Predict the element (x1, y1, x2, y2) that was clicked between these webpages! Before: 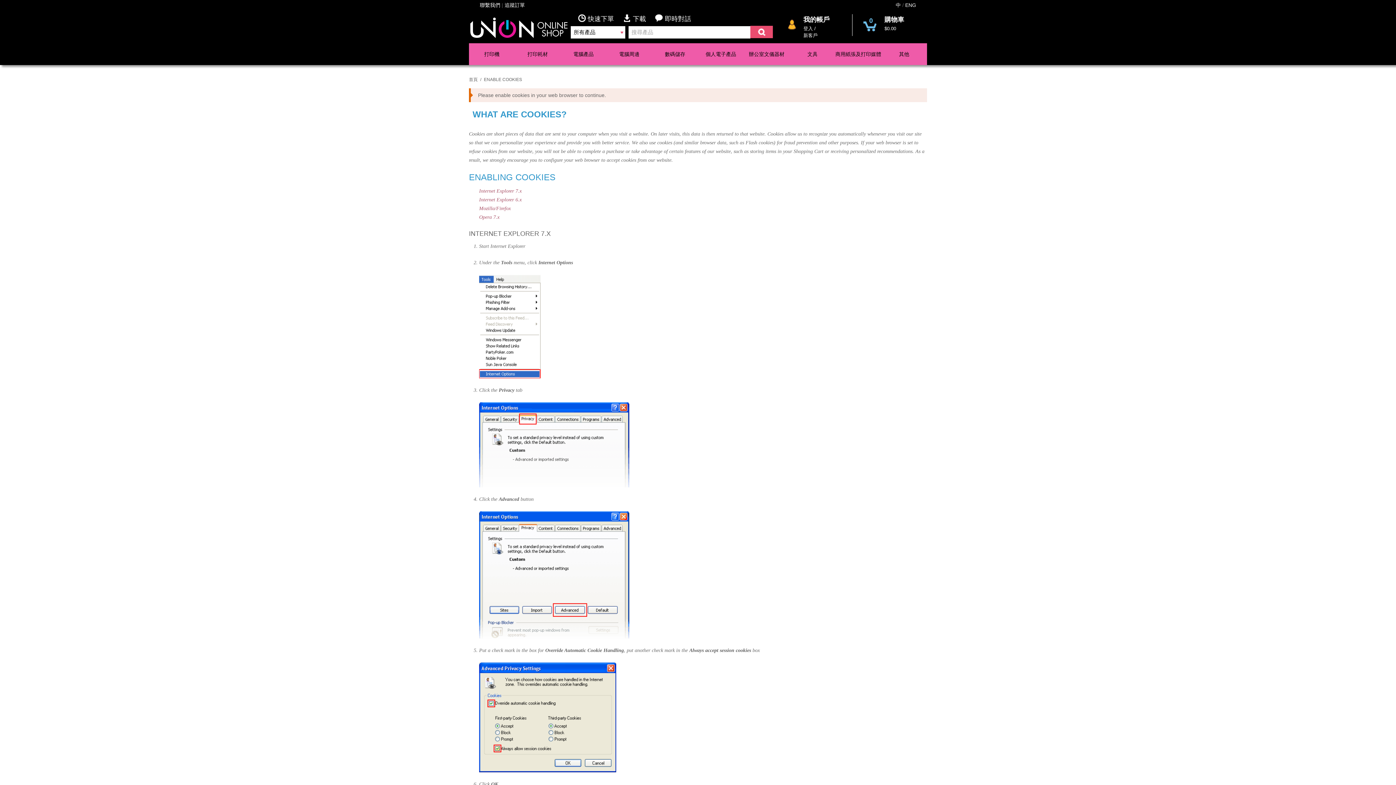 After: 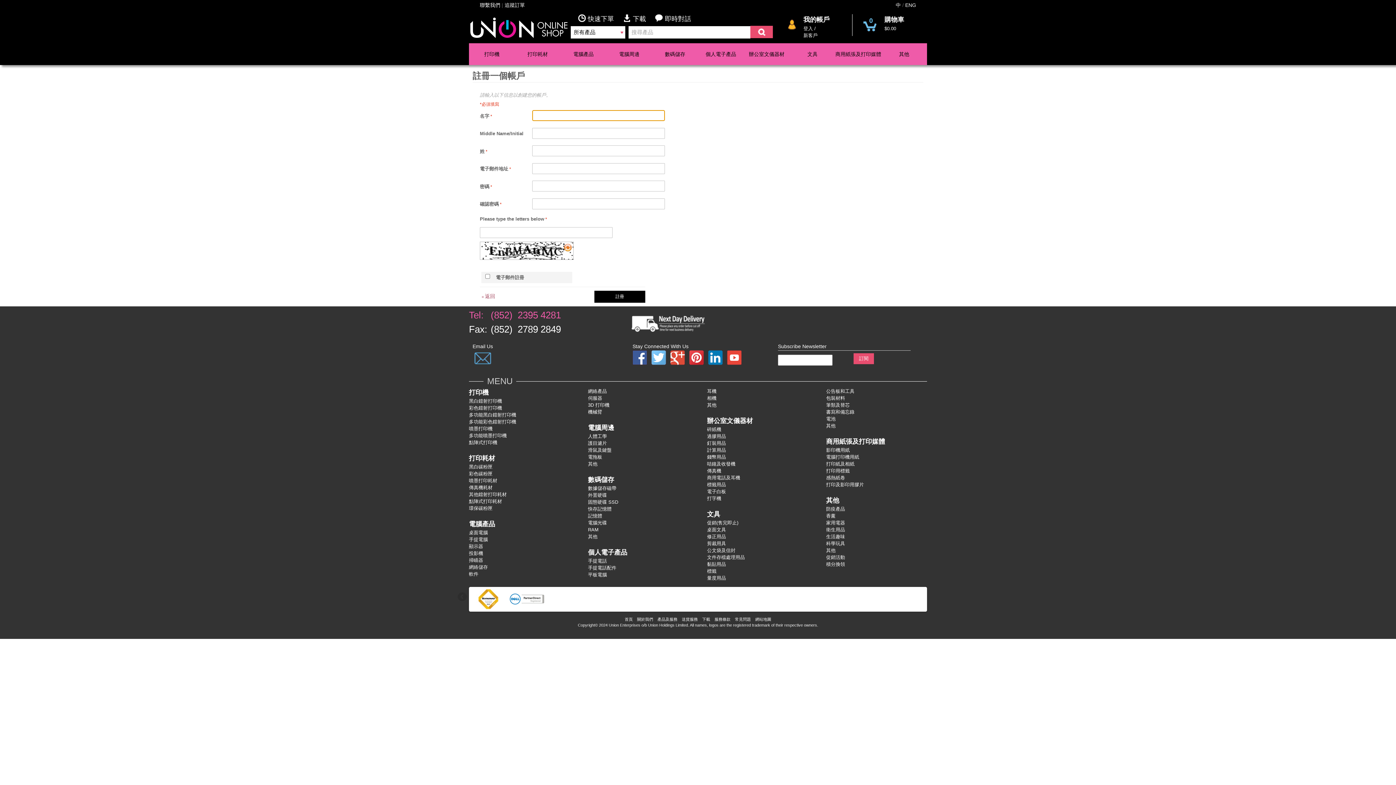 Action: bbox: (803, 32, 817, 38) label: 新客戶